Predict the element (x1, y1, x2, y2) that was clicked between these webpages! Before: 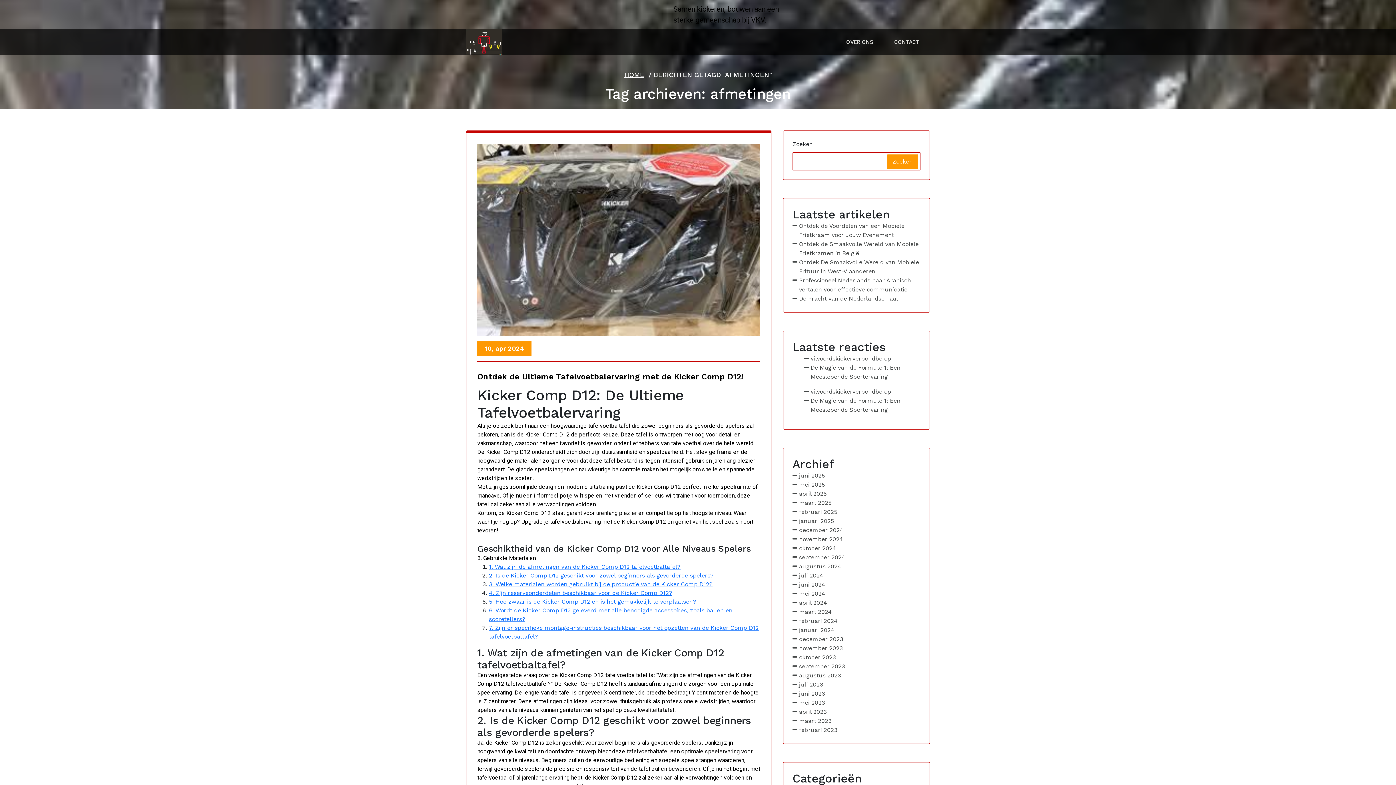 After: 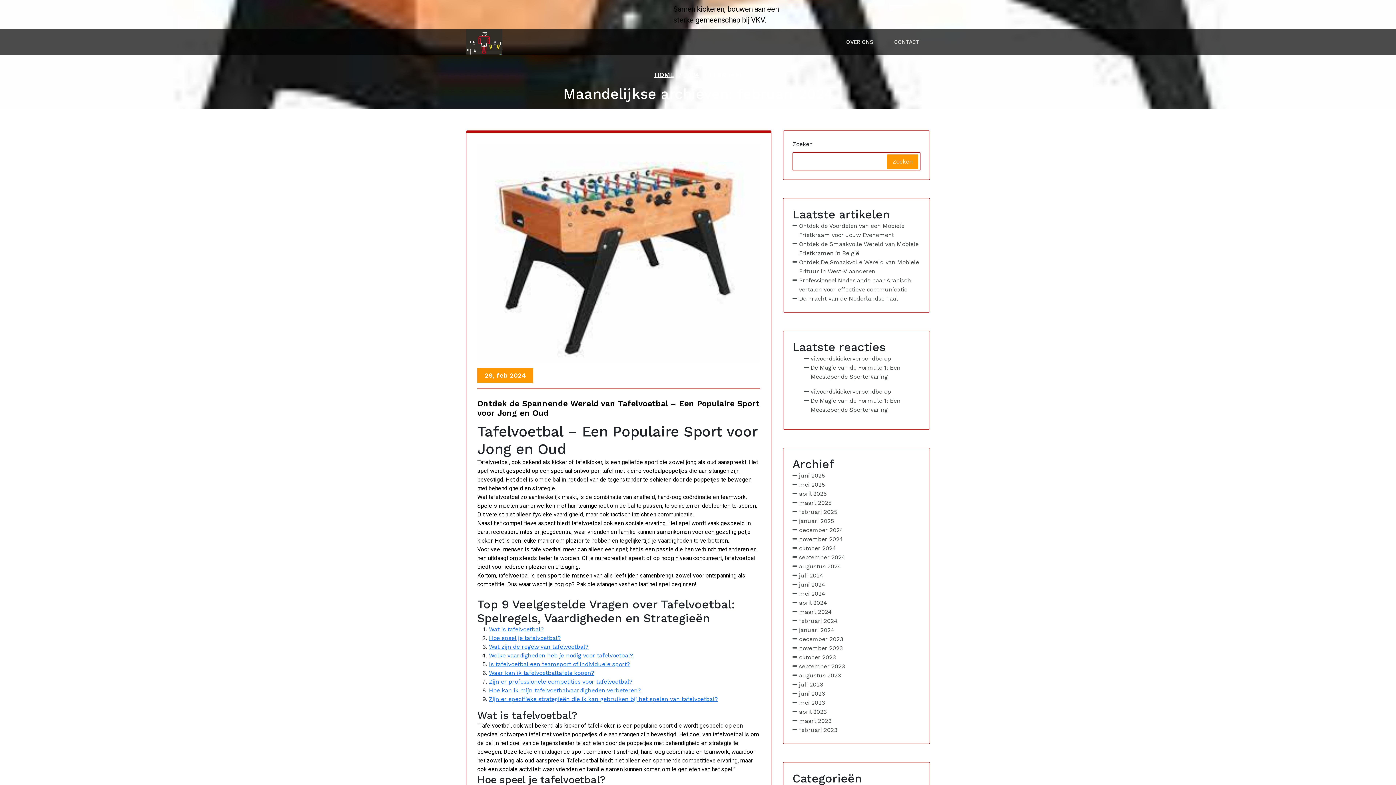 Action: bbox: (792, 616, 837, 625) label: februari 2024